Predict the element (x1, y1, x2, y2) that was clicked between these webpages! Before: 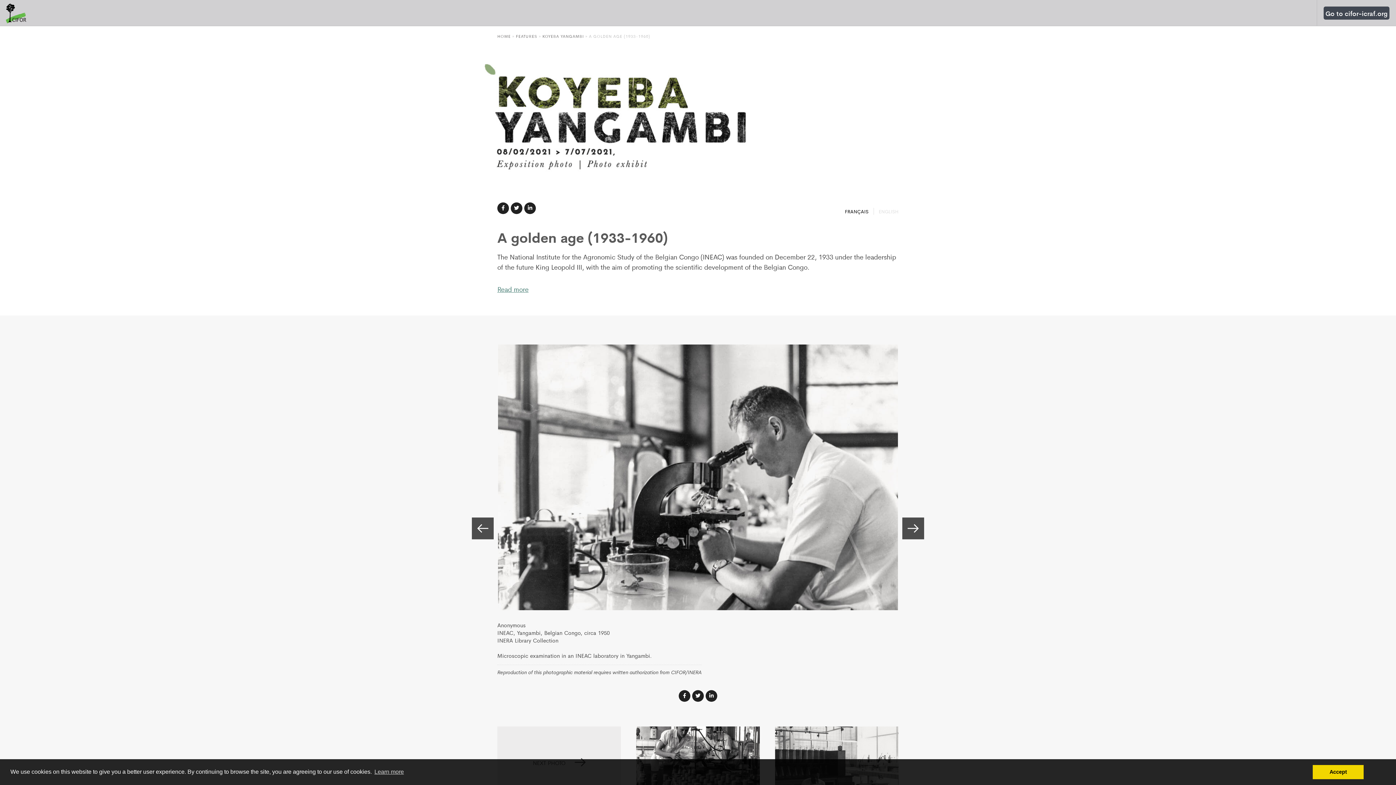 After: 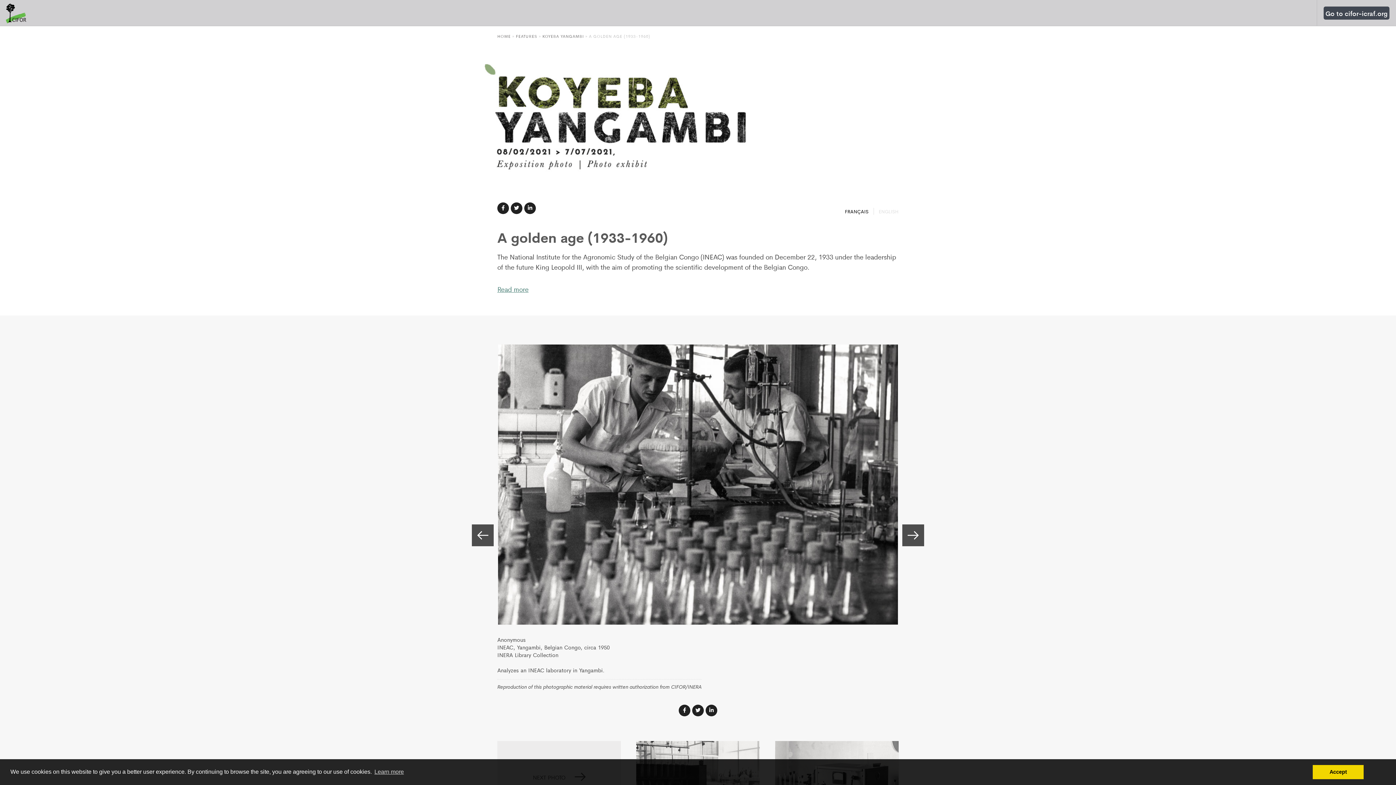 Action: bbox: (902, 517, 924, 539)